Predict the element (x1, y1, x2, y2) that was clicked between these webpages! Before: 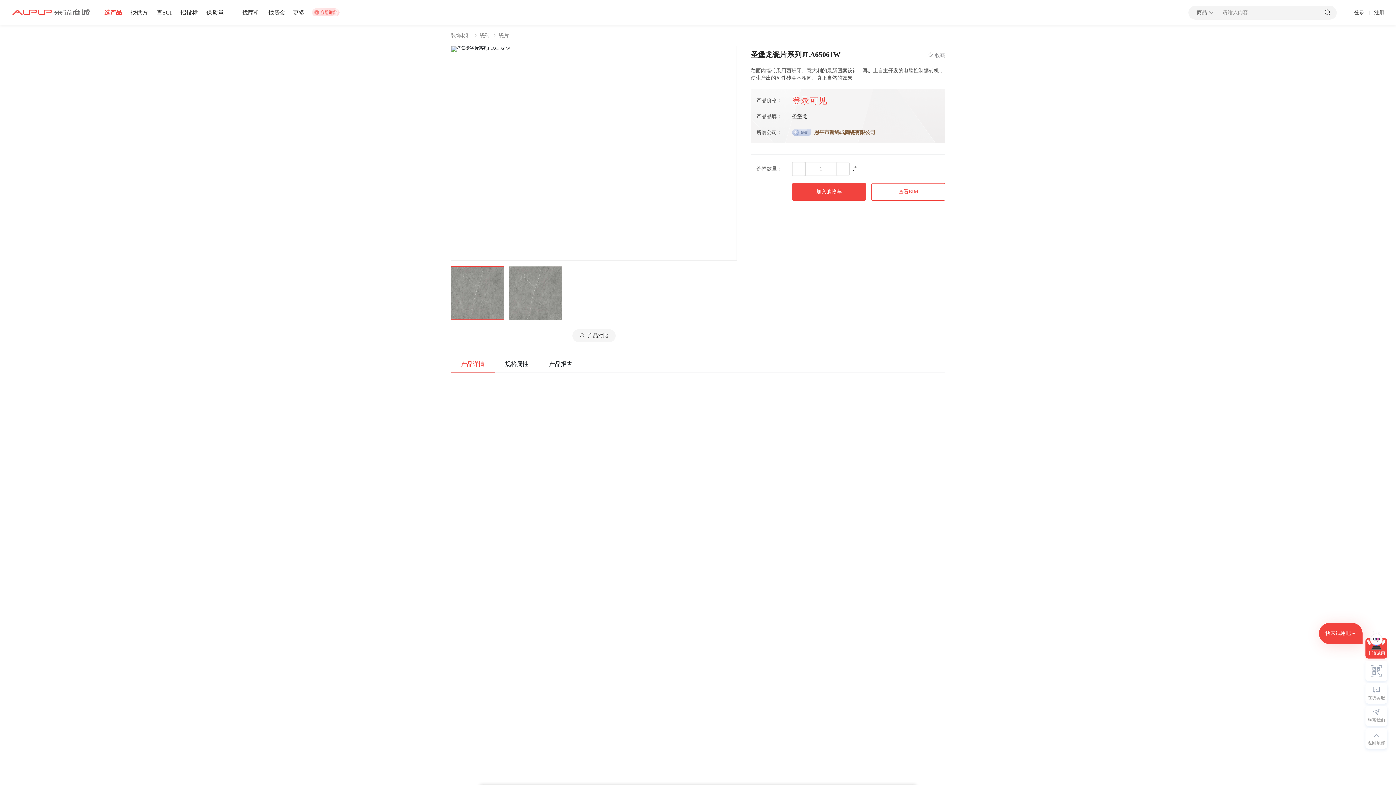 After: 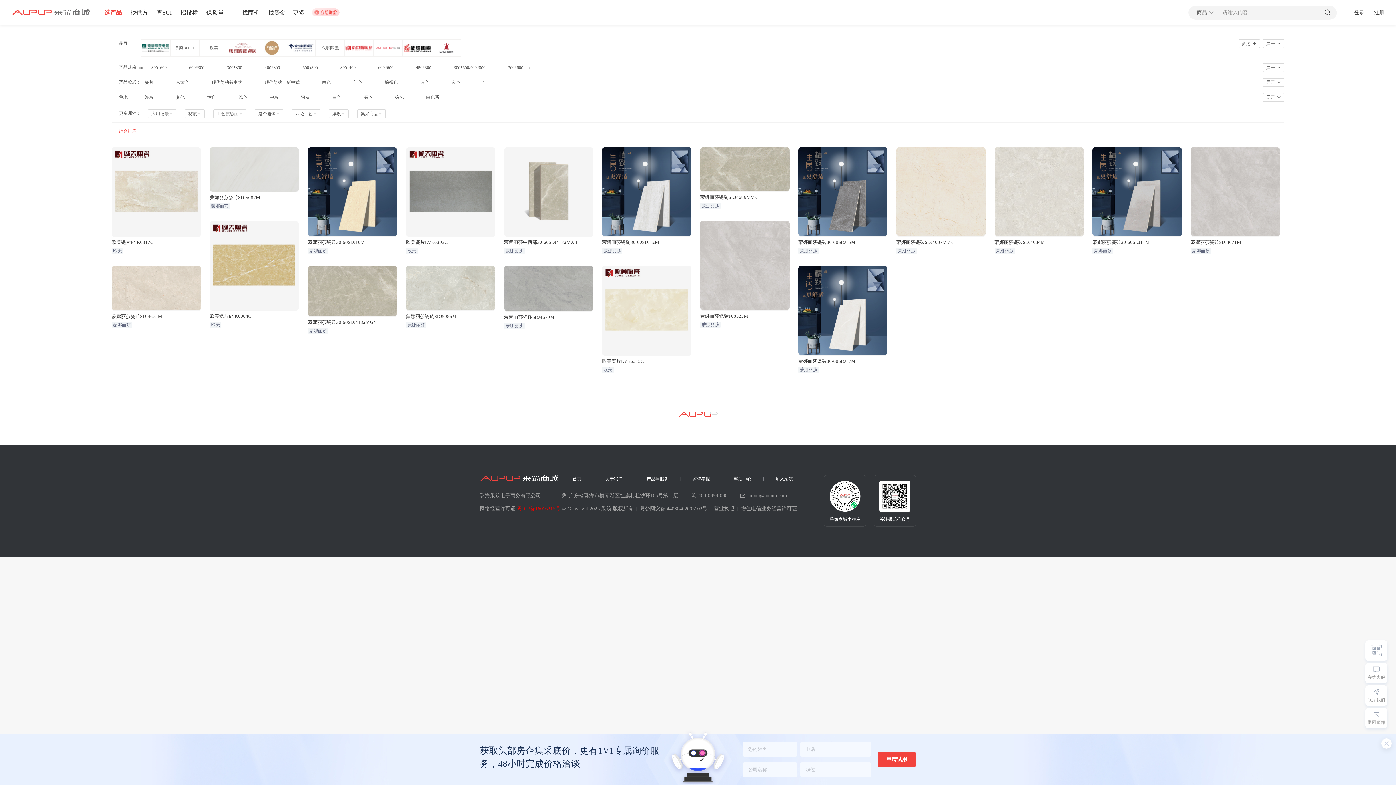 Action: label: 瓷片 bbox: (498, 33, 509, 38)